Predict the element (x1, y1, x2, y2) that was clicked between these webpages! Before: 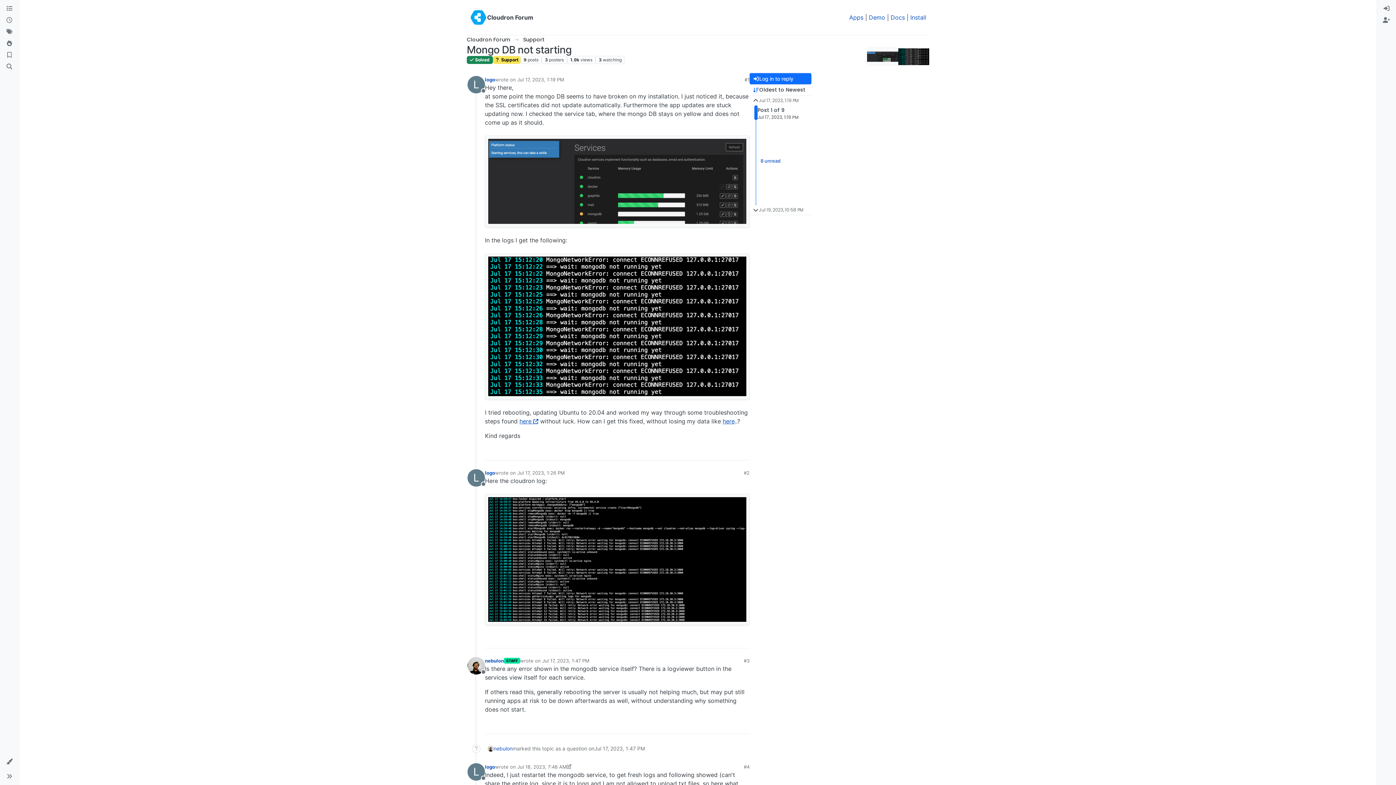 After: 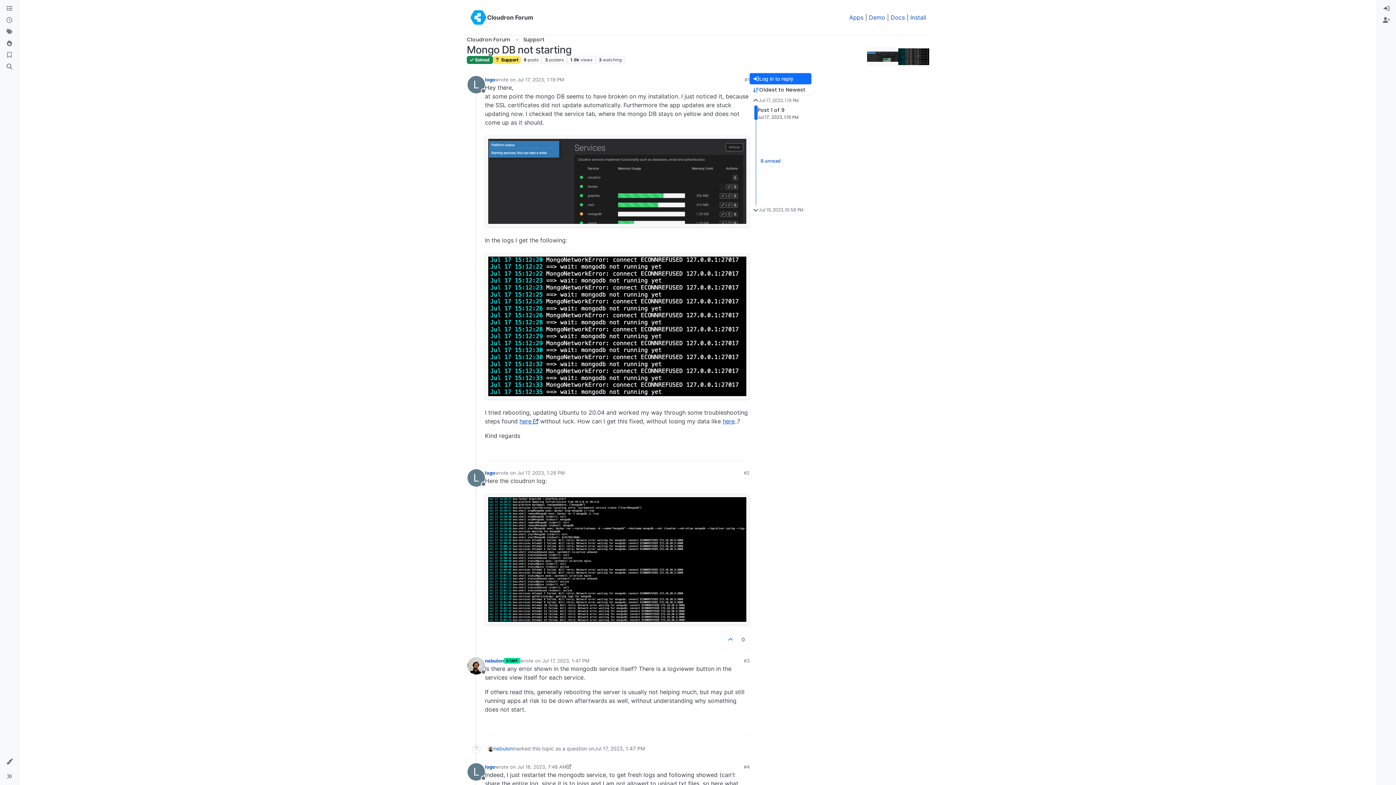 Action: bbox: (485, 555, 749, 562)